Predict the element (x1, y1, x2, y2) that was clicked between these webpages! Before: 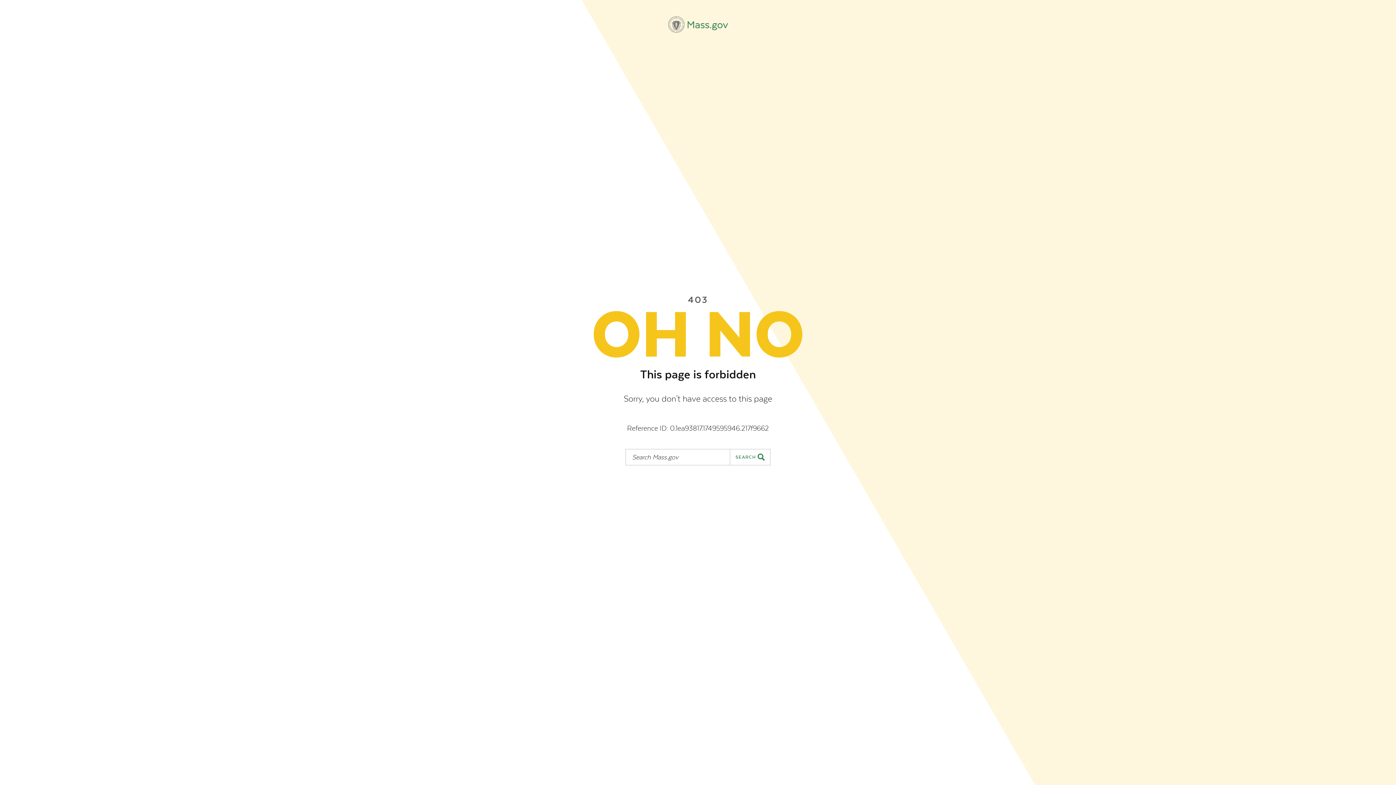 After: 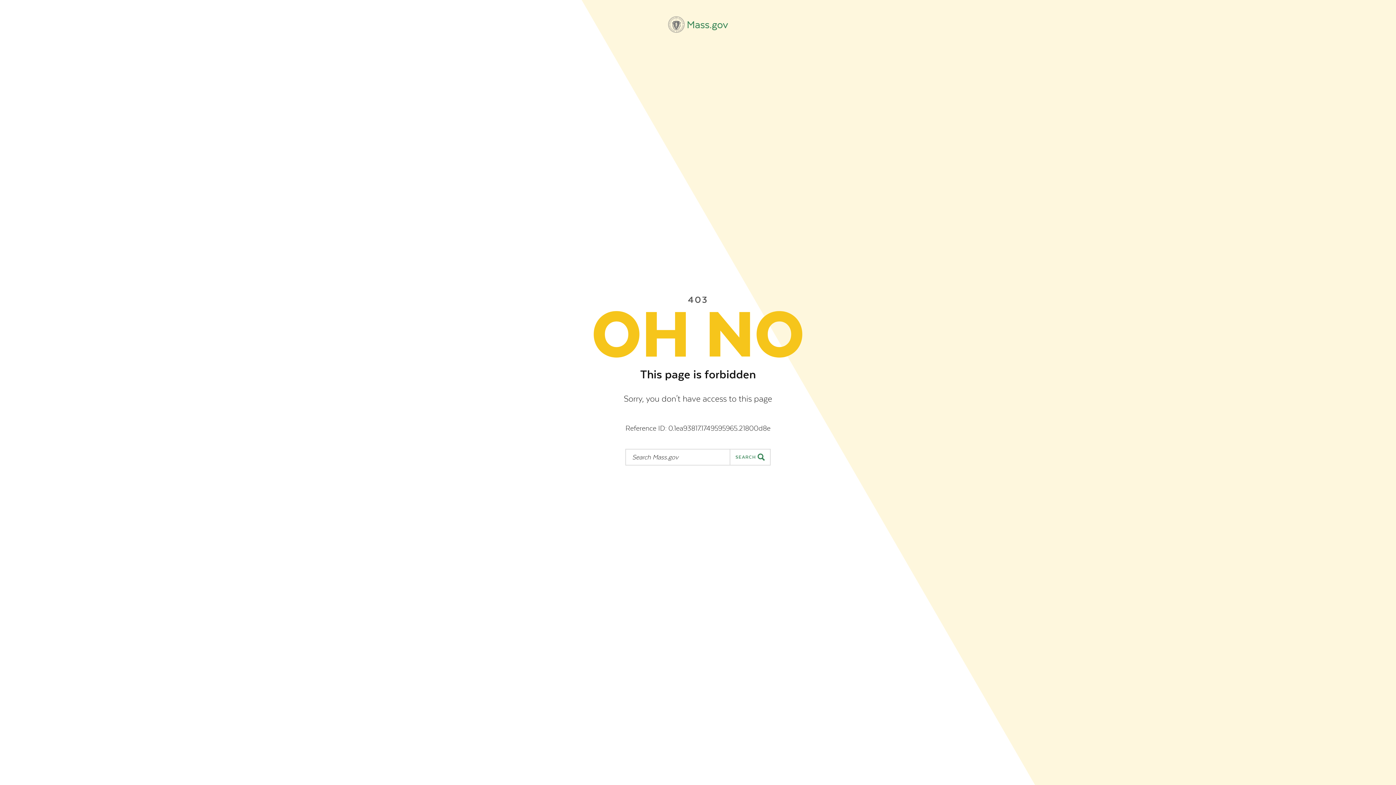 Action: bbox: (668, 16, 728, 32) label: Mass.gov